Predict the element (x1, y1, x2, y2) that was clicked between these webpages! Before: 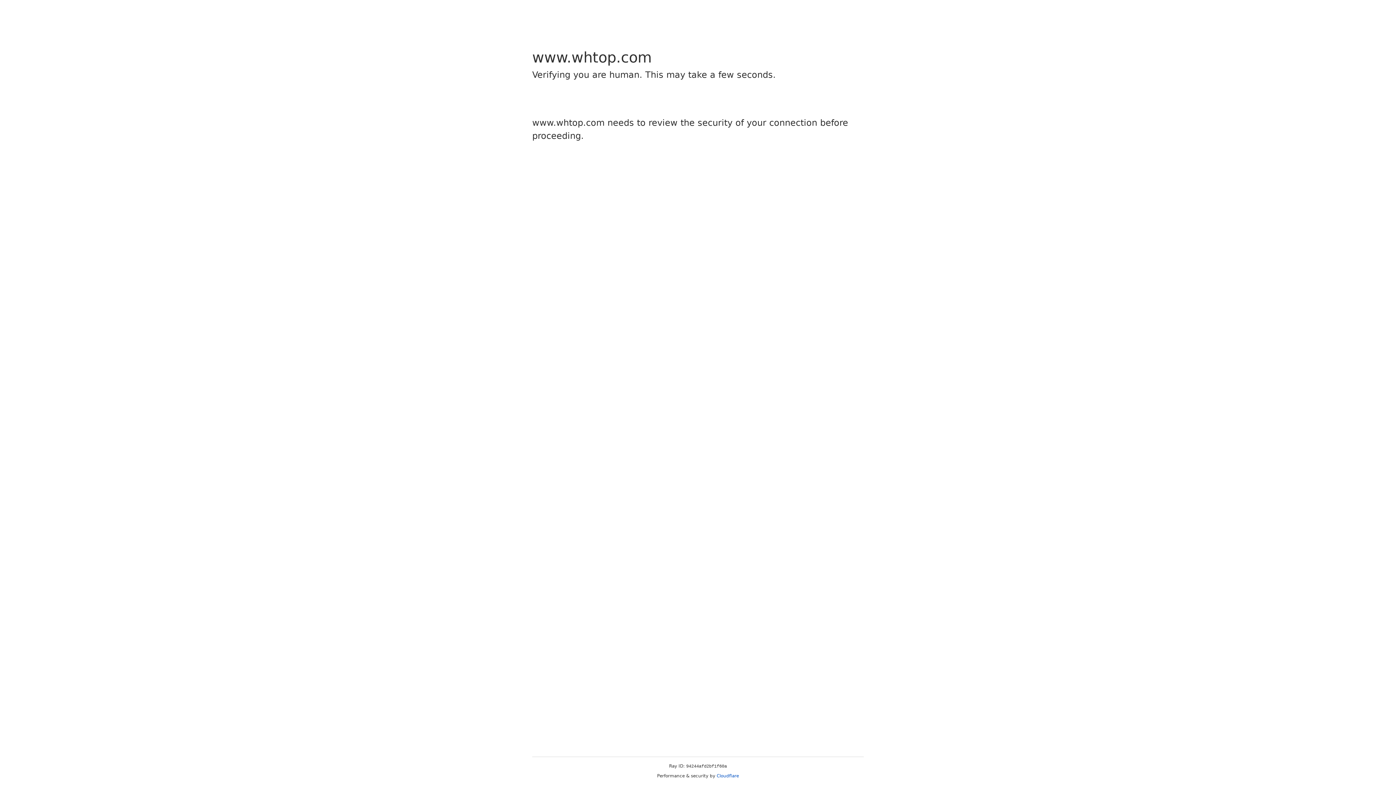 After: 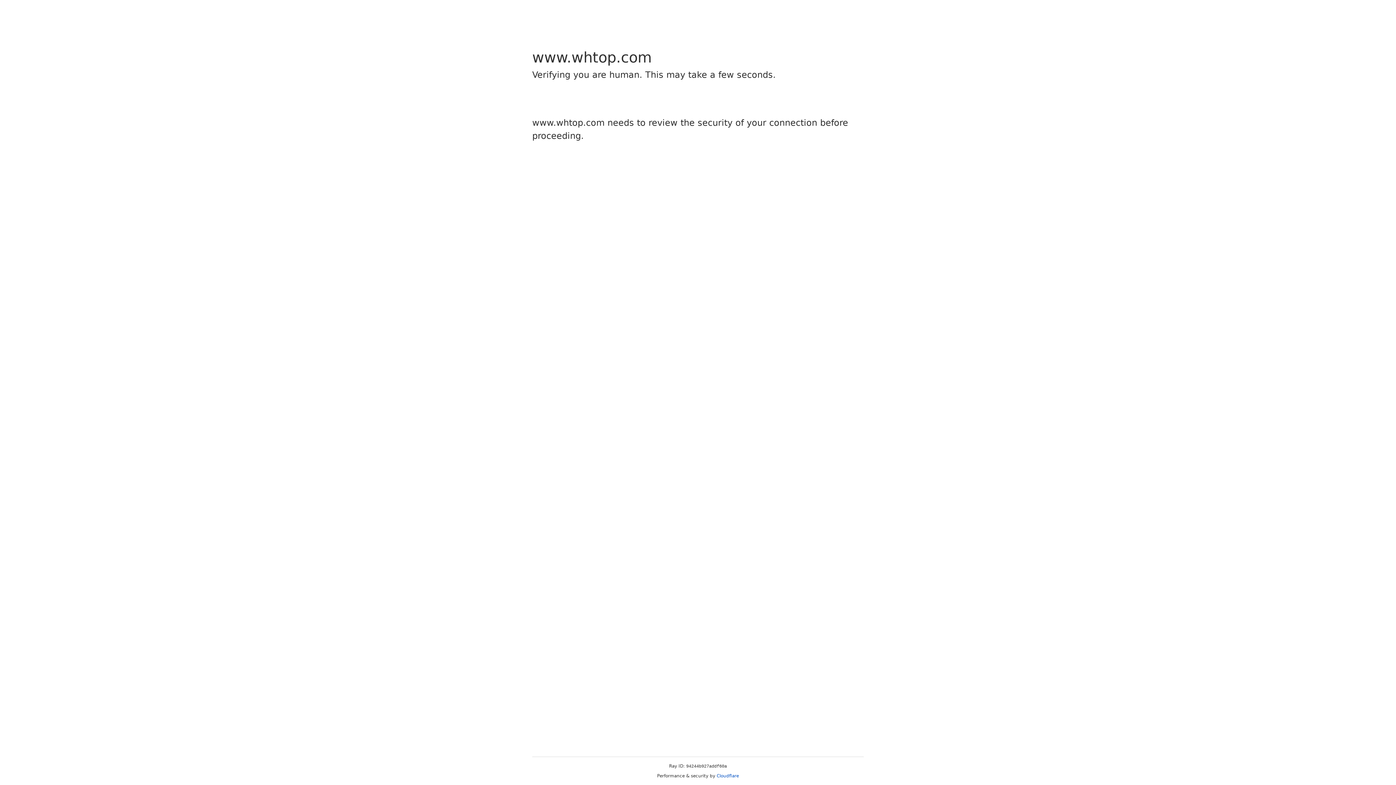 Action: label: Cloudflare bbox: (716, 773, 739, 778)